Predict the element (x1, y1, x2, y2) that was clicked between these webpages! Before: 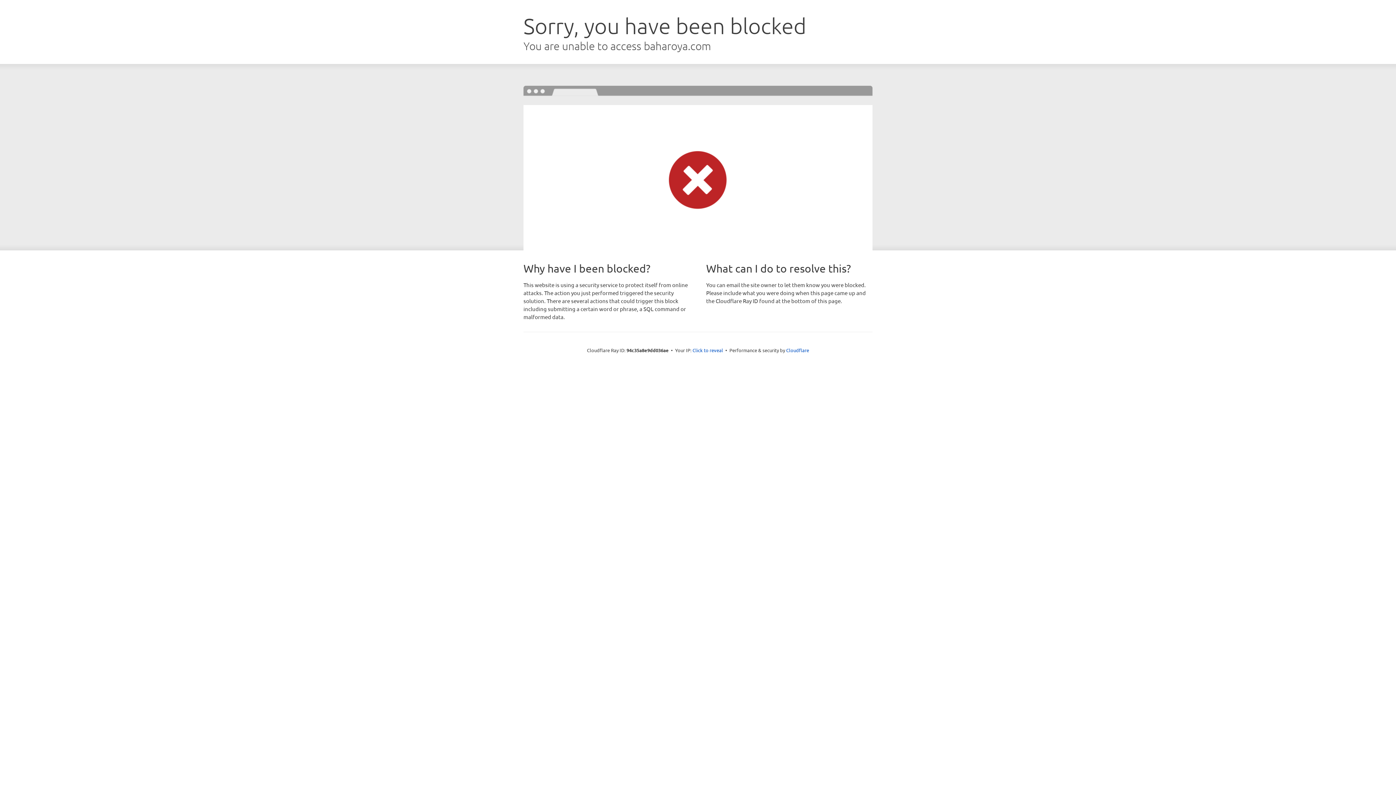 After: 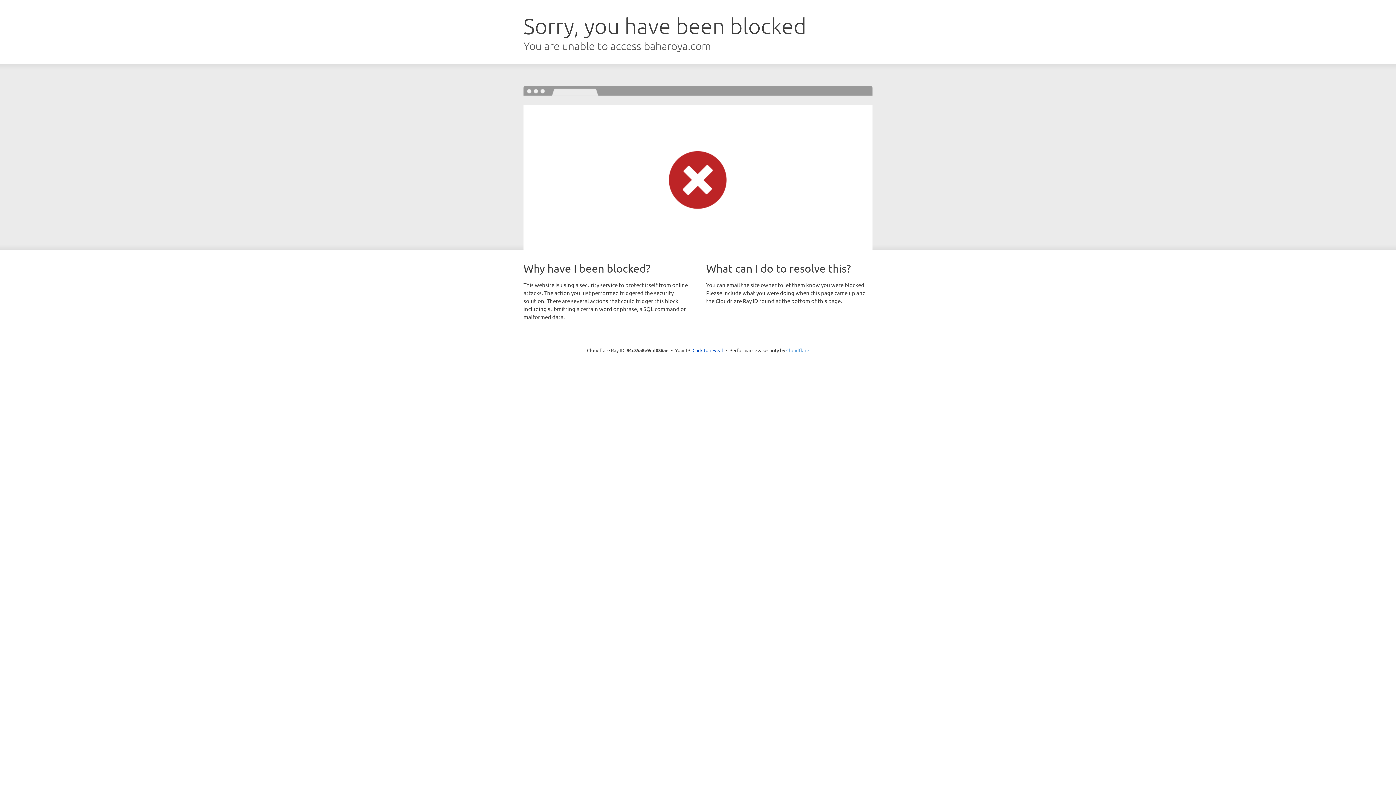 Action: bbox: (786, 347, 809, 353) label: Cloudflare